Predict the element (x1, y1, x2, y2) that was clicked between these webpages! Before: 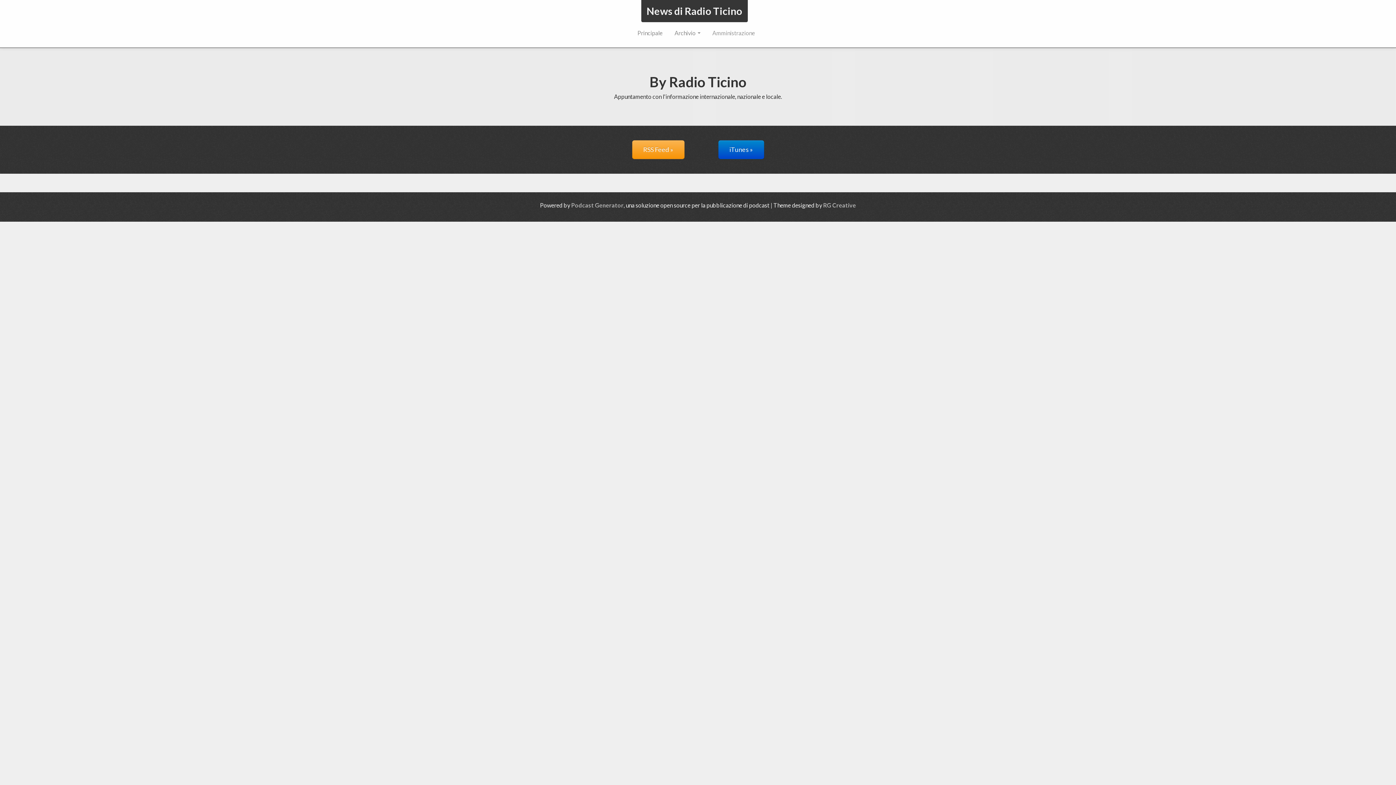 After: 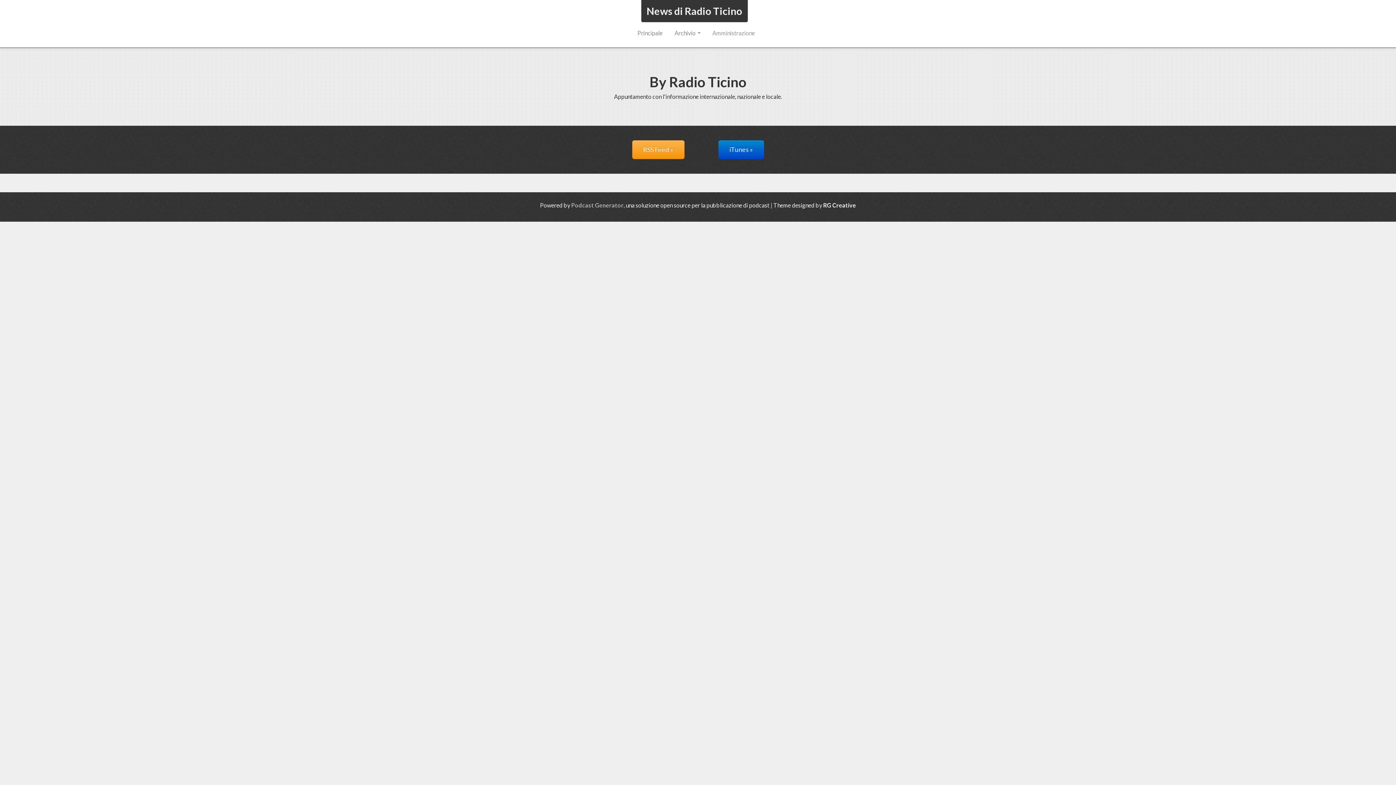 Action: label: RG Creative bbox: (823, 201, 856, 208)